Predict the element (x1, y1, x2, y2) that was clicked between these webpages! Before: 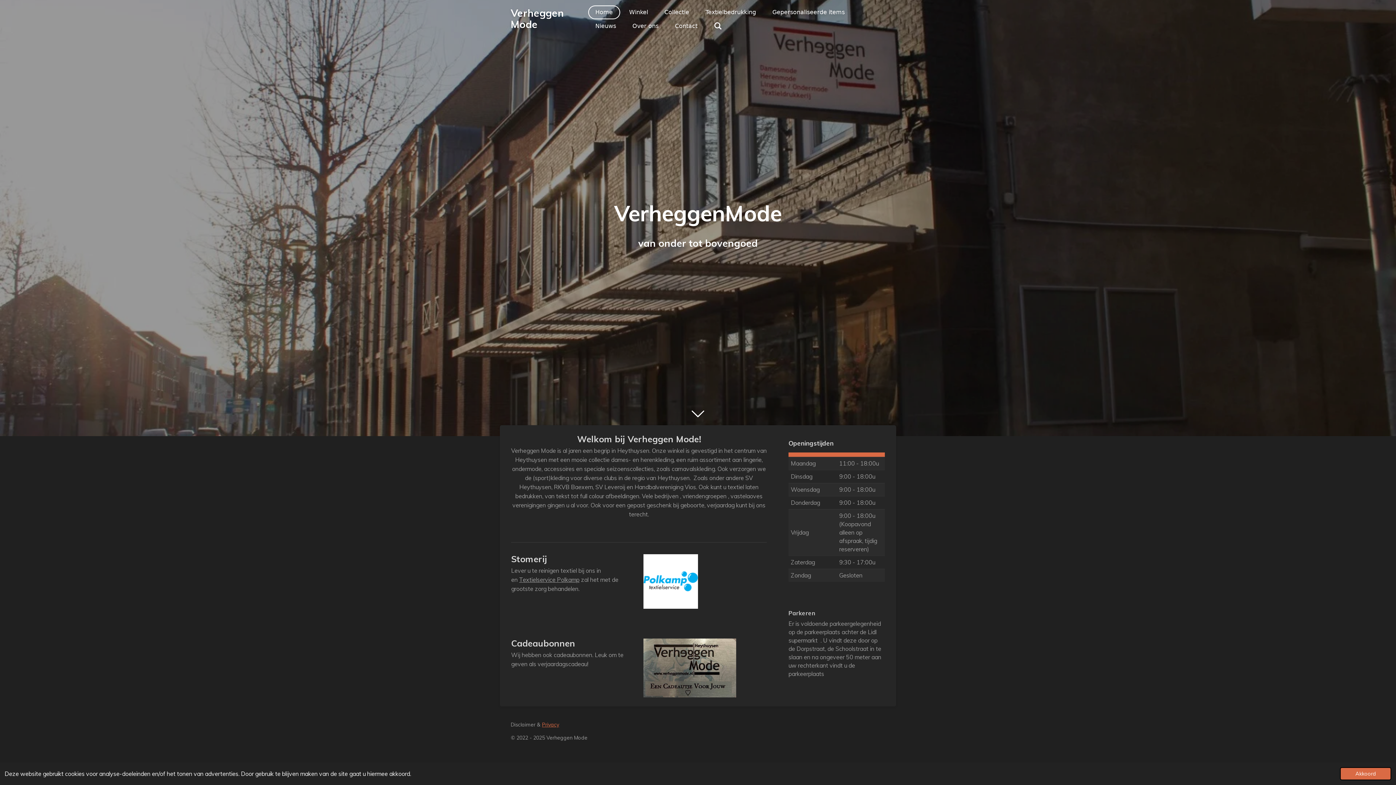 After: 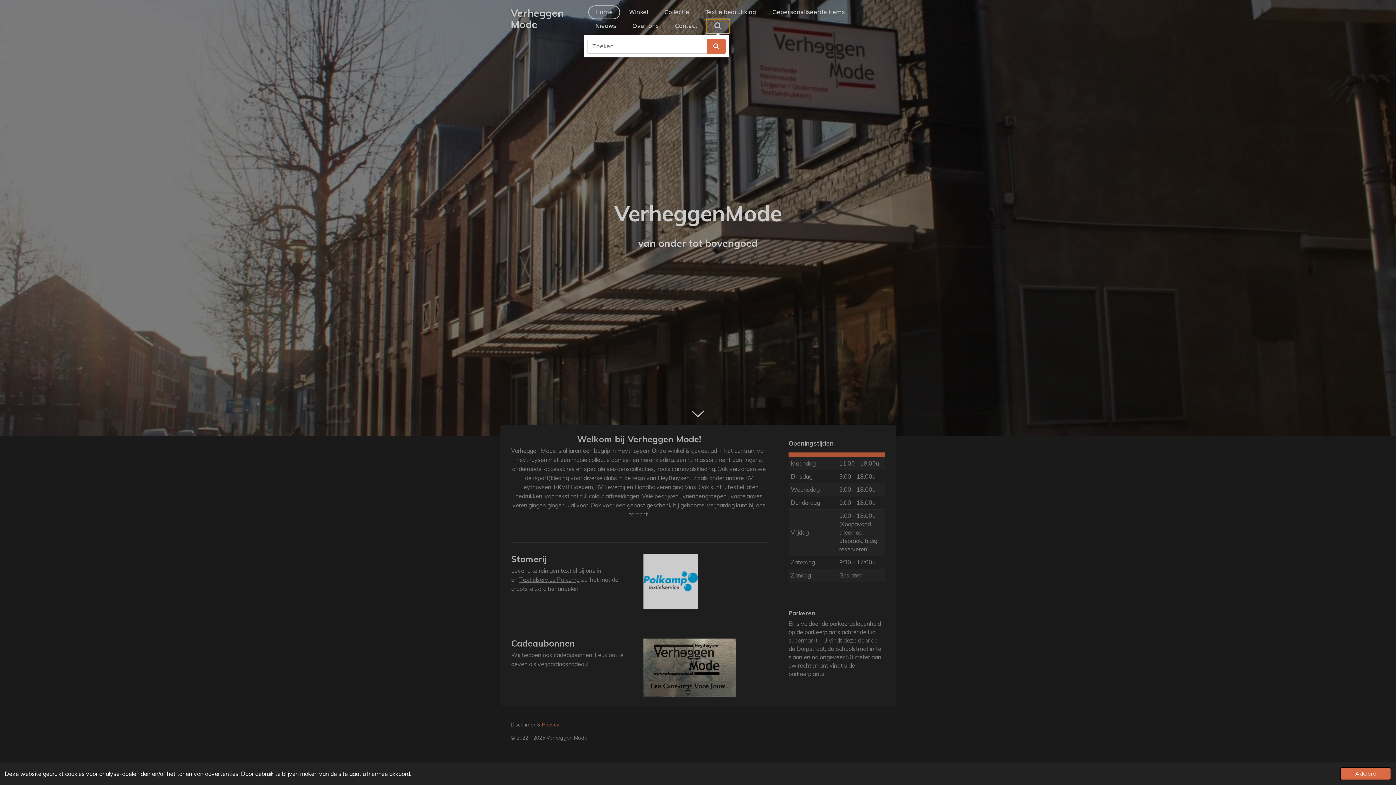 Action: bbox: (706, 19, 729, 33)